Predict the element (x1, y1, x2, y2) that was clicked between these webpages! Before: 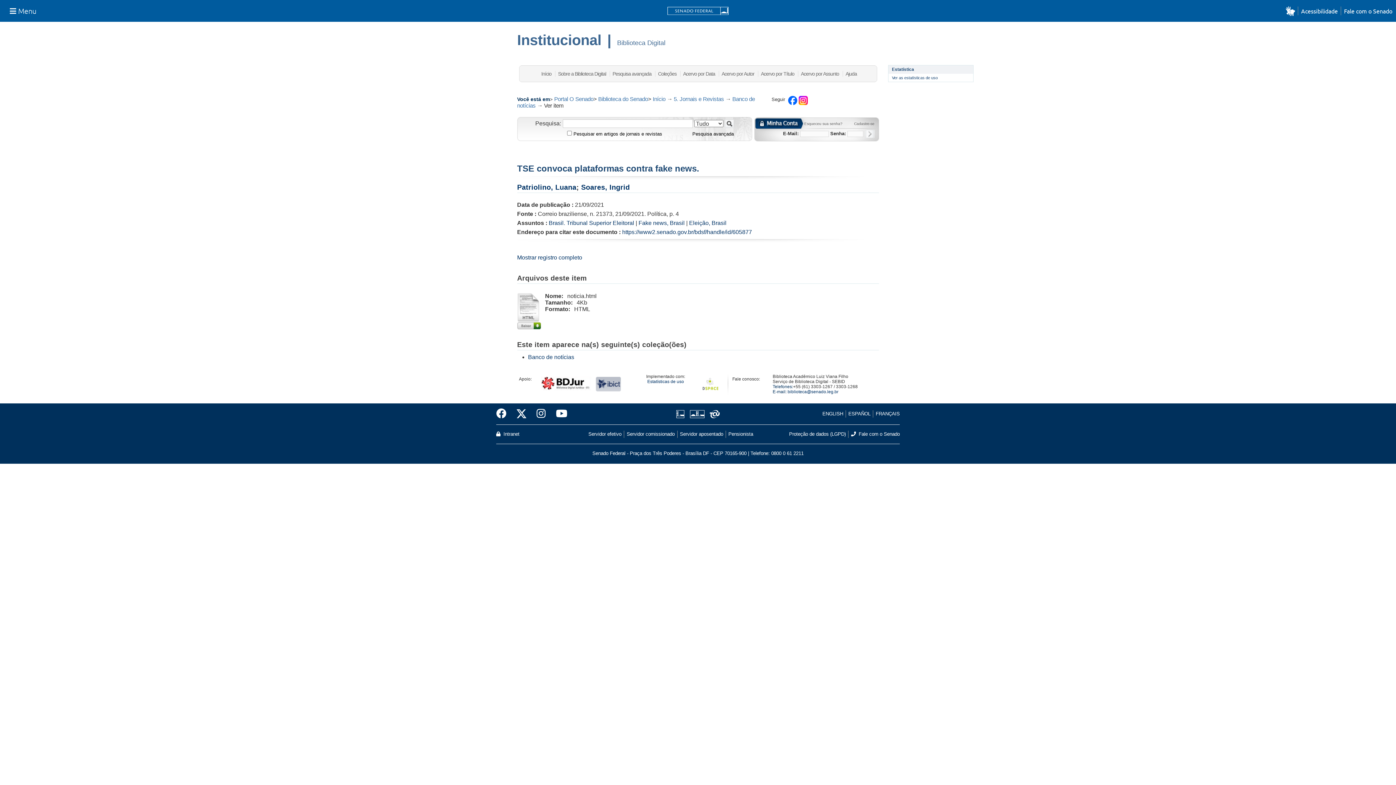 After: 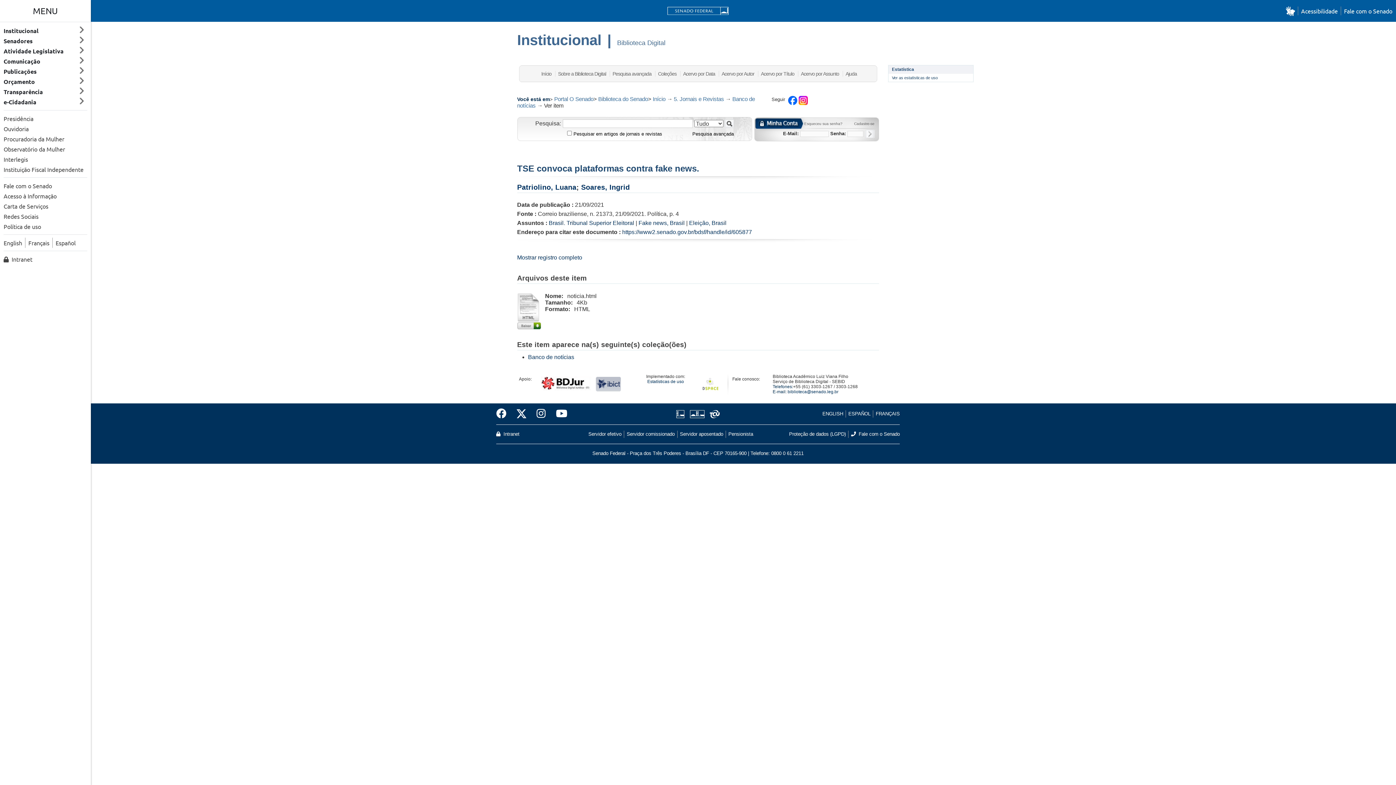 Action: bbox: (3, 2, 42, 19) label:  Menu